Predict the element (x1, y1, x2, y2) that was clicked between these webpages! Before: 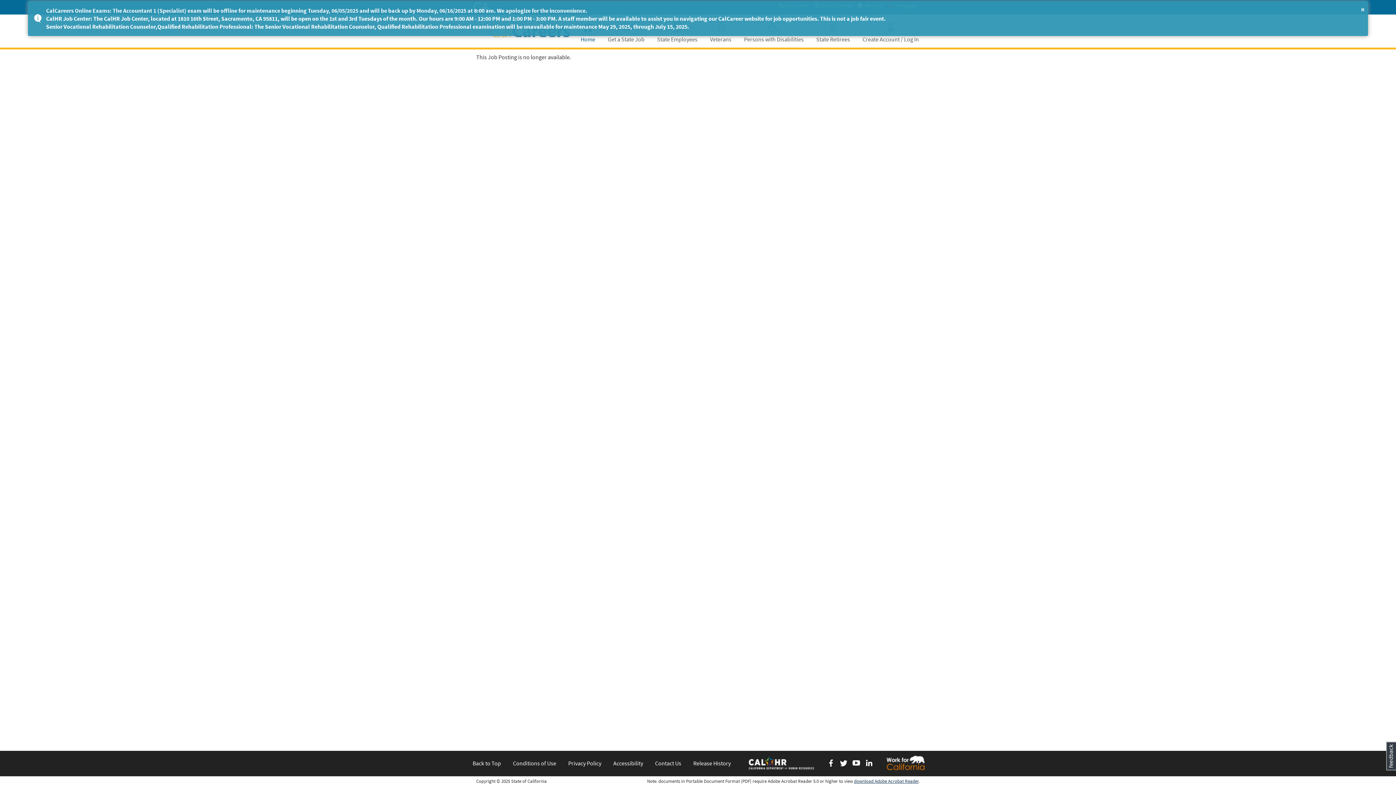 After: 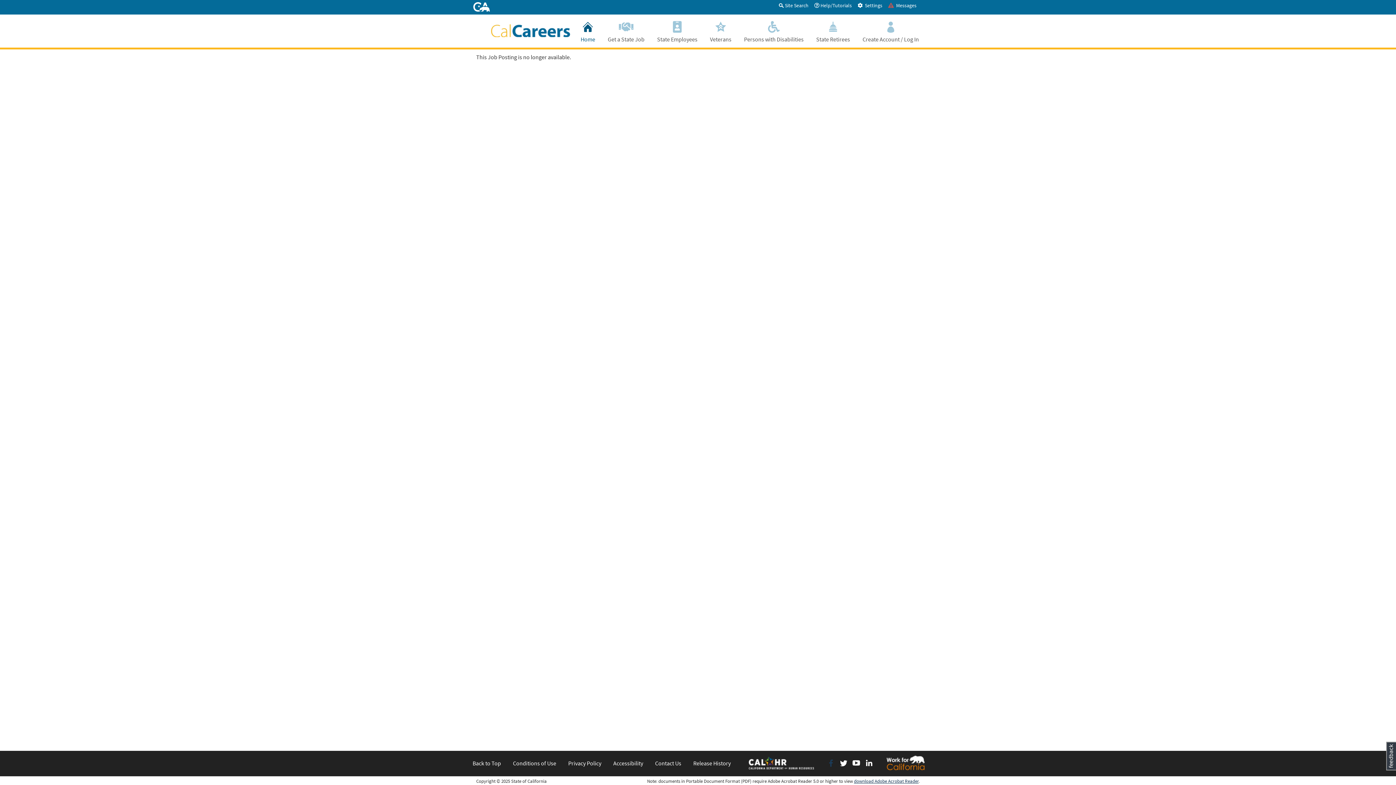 Action: bbox: (827, 758, 835, 769) label: Facebook